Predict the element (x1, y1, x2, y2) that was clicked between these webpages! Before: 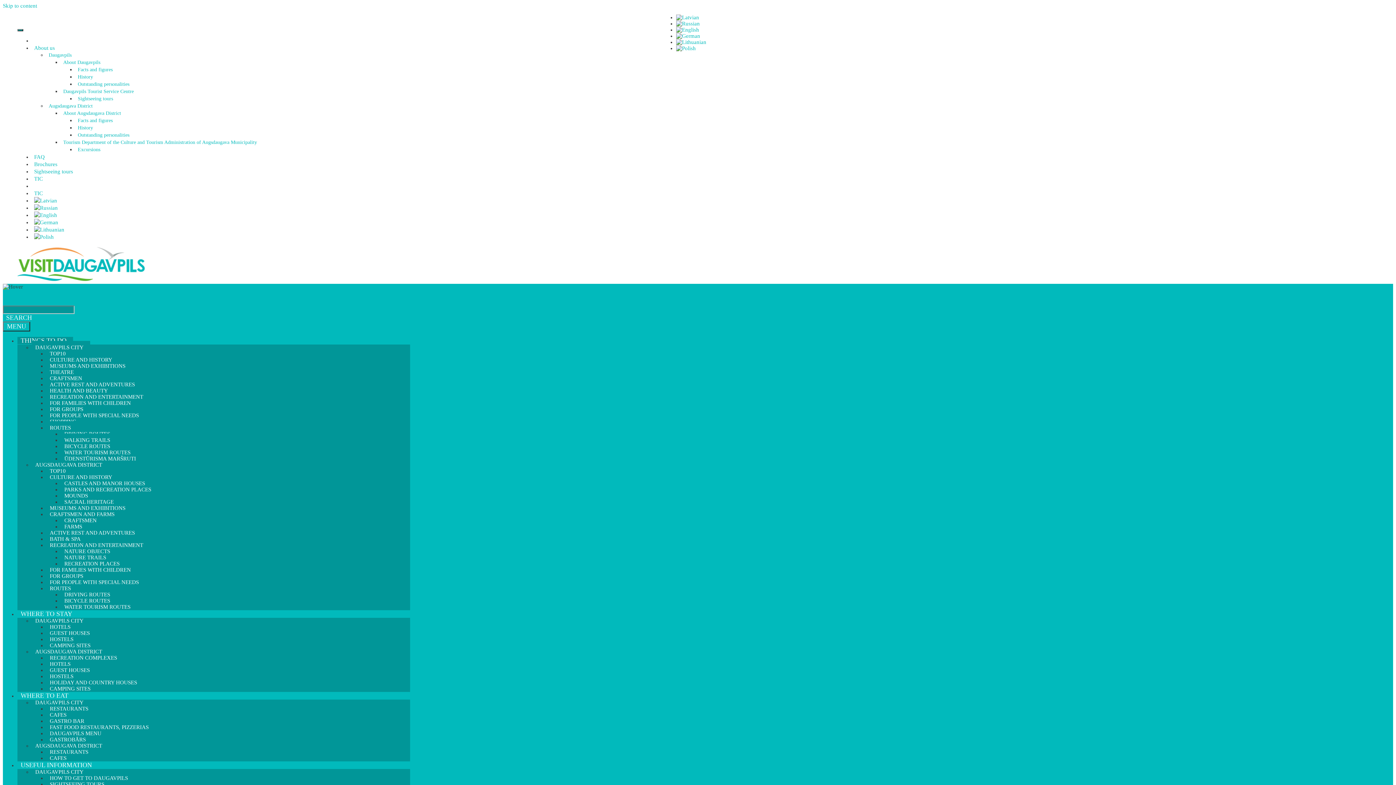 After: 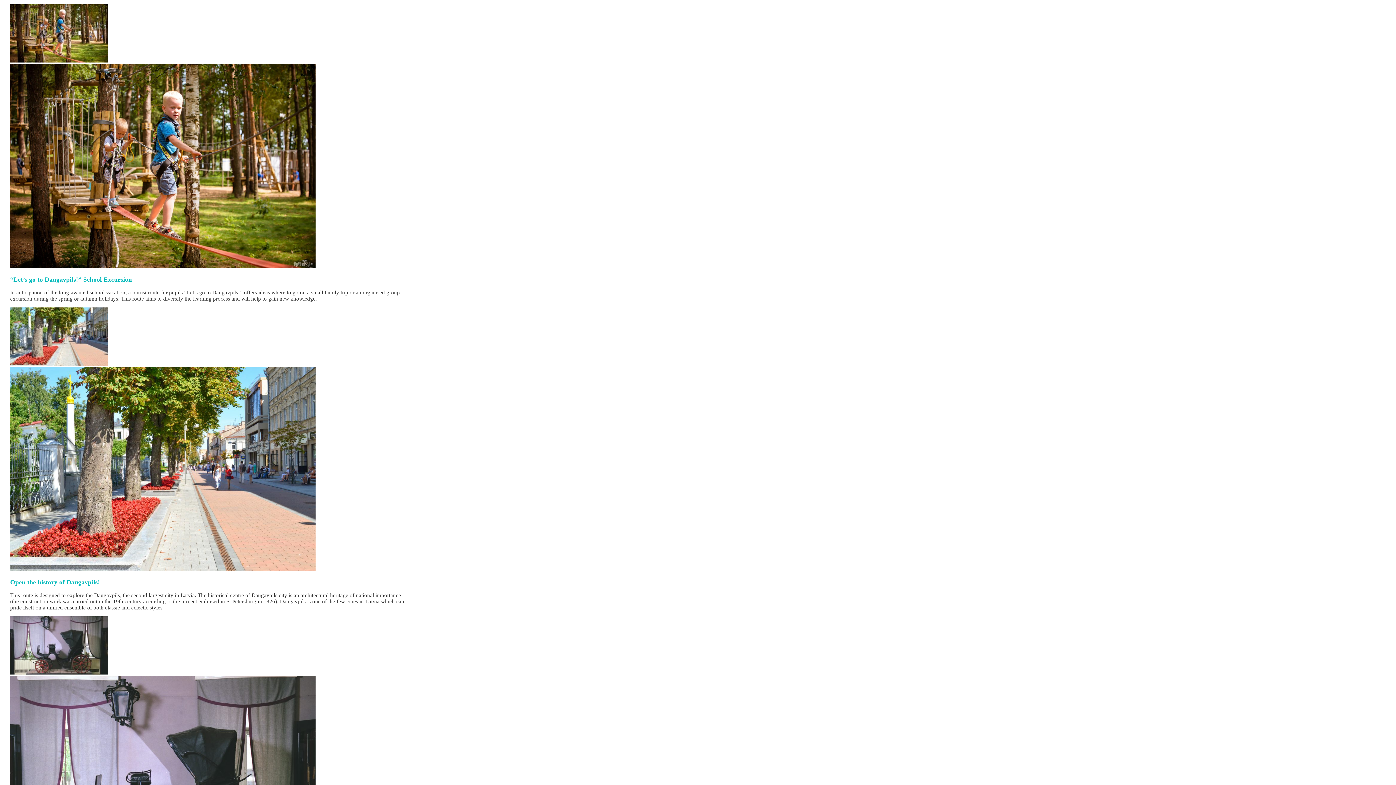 Action: label: Skip to content bbox: (2, 2, 37, 8)